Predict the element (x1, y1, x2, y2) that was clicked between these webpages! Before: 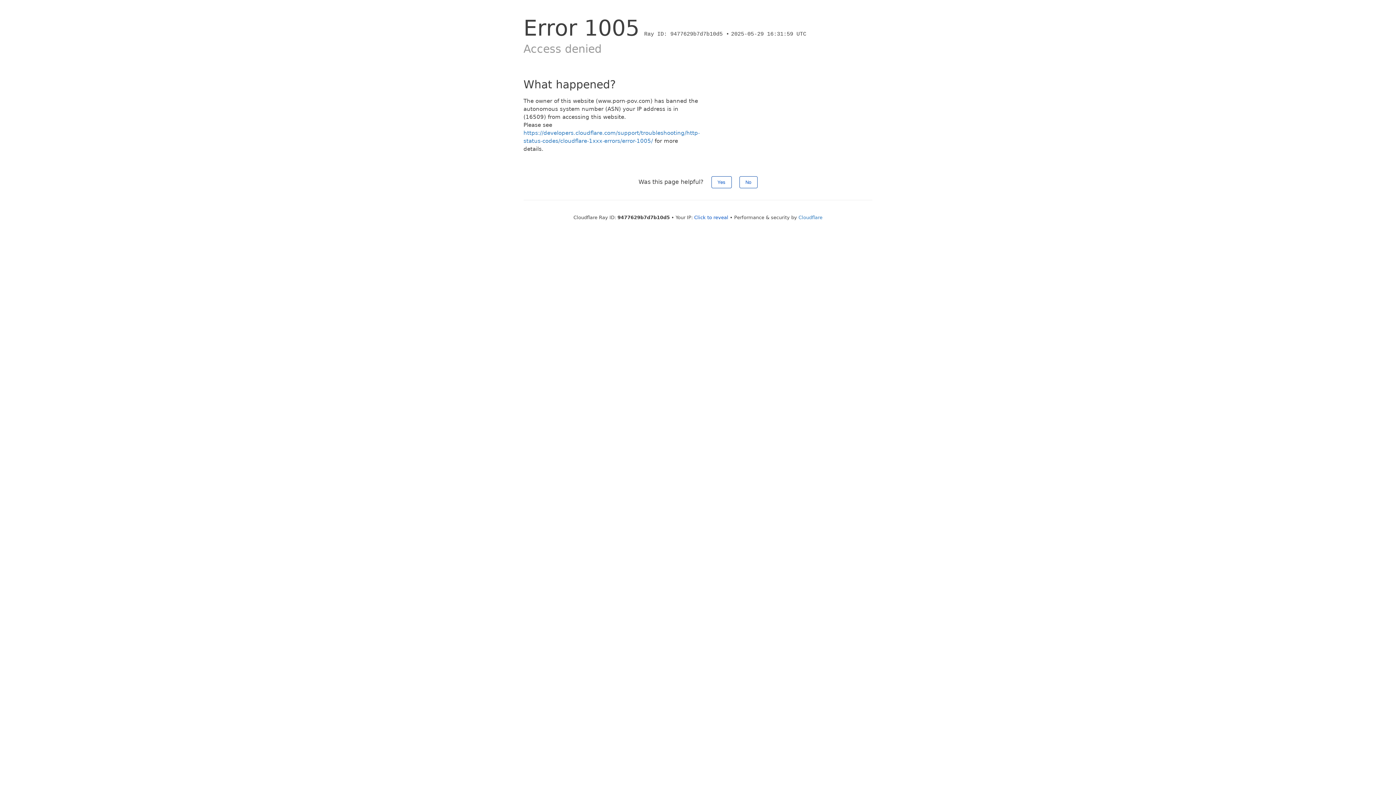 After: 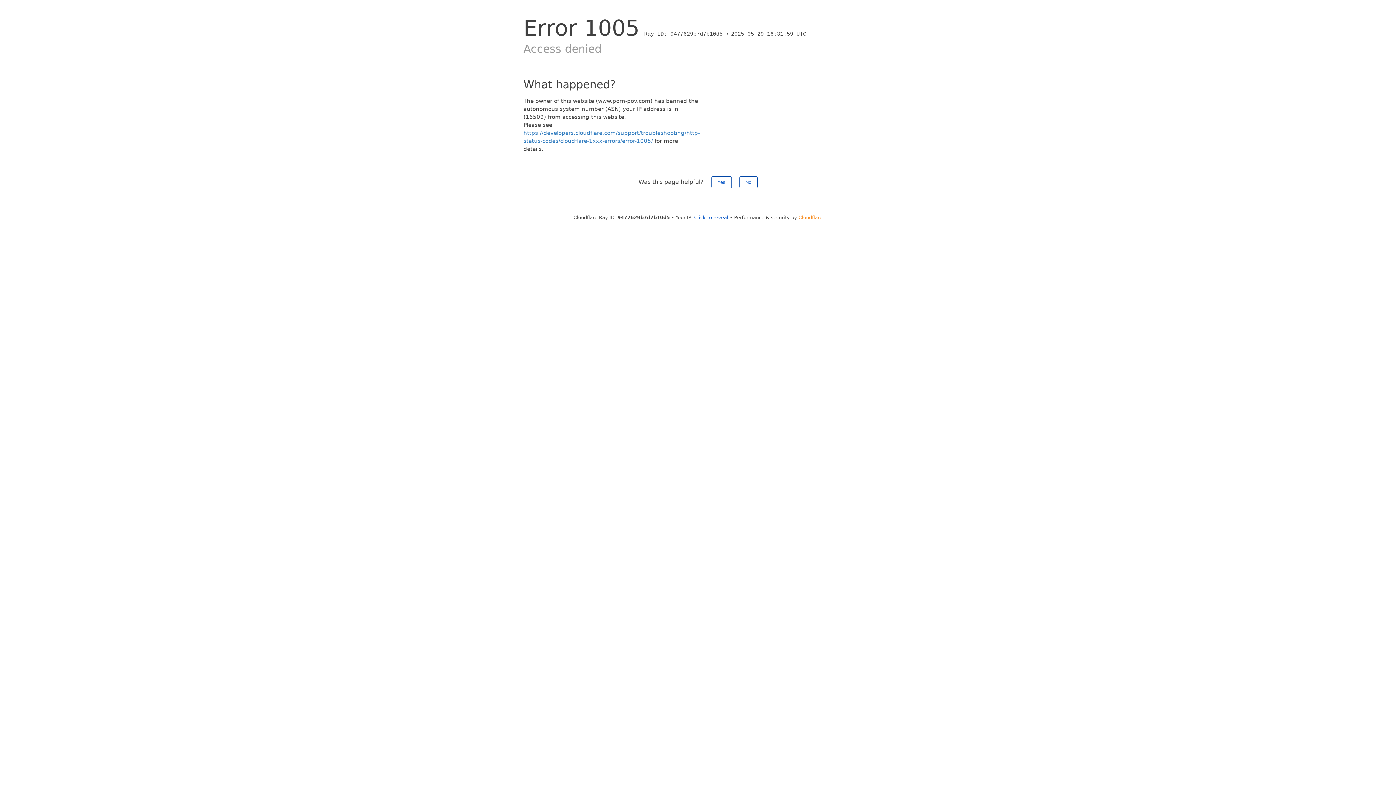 Action: label: Cloudflare bbox: (798, 214, 822, 220)